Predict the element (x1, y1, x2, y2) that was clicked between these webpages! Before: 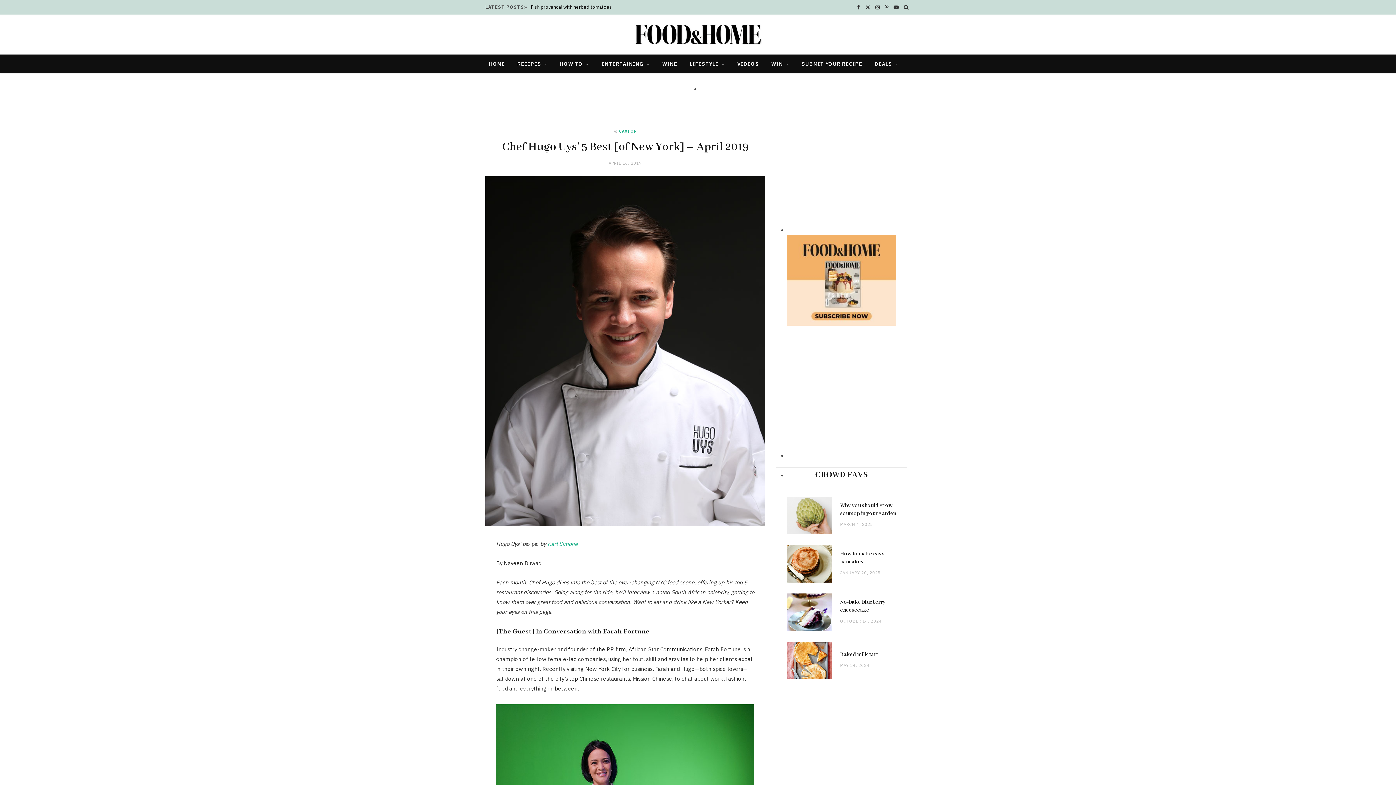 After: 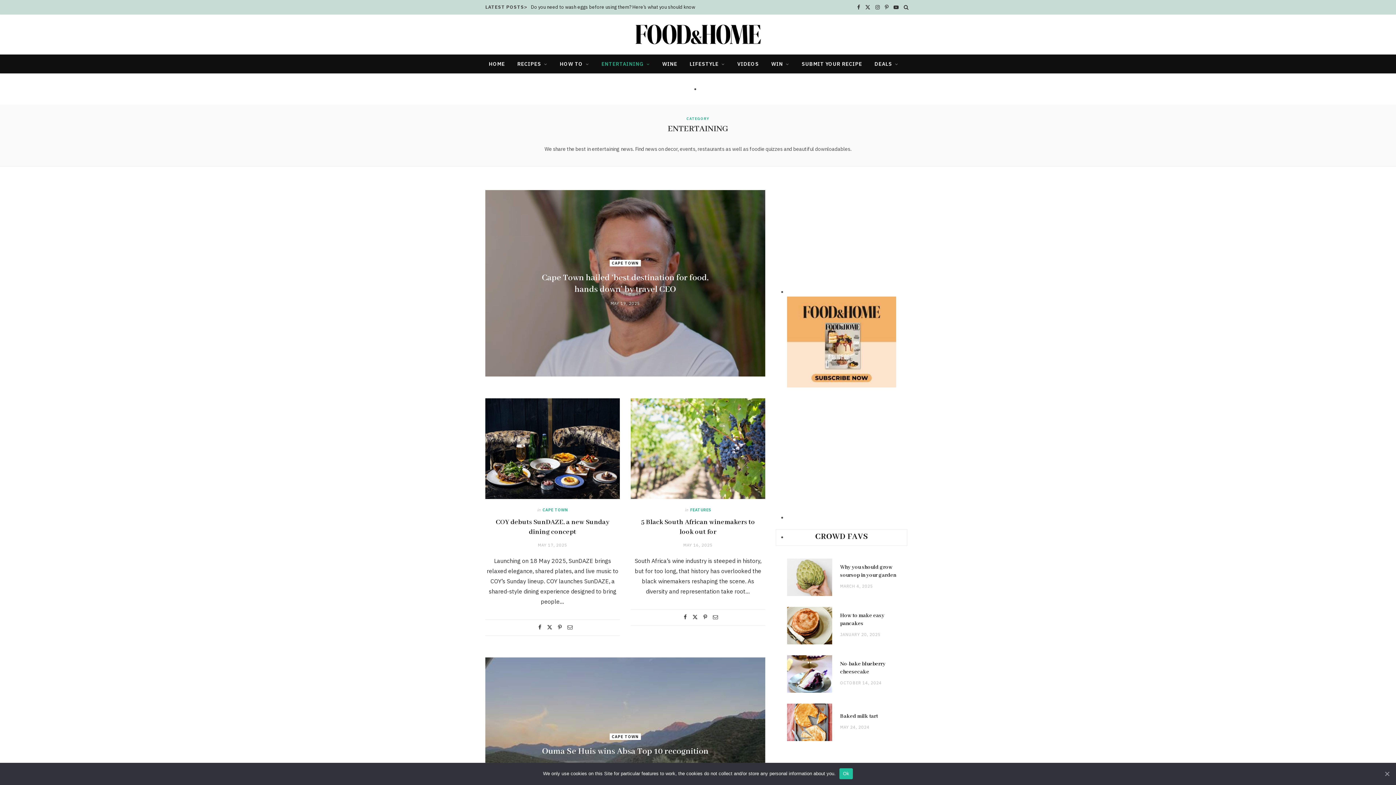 Action: label: ENTERTAINING bbox: (596, 54, 655, 73)